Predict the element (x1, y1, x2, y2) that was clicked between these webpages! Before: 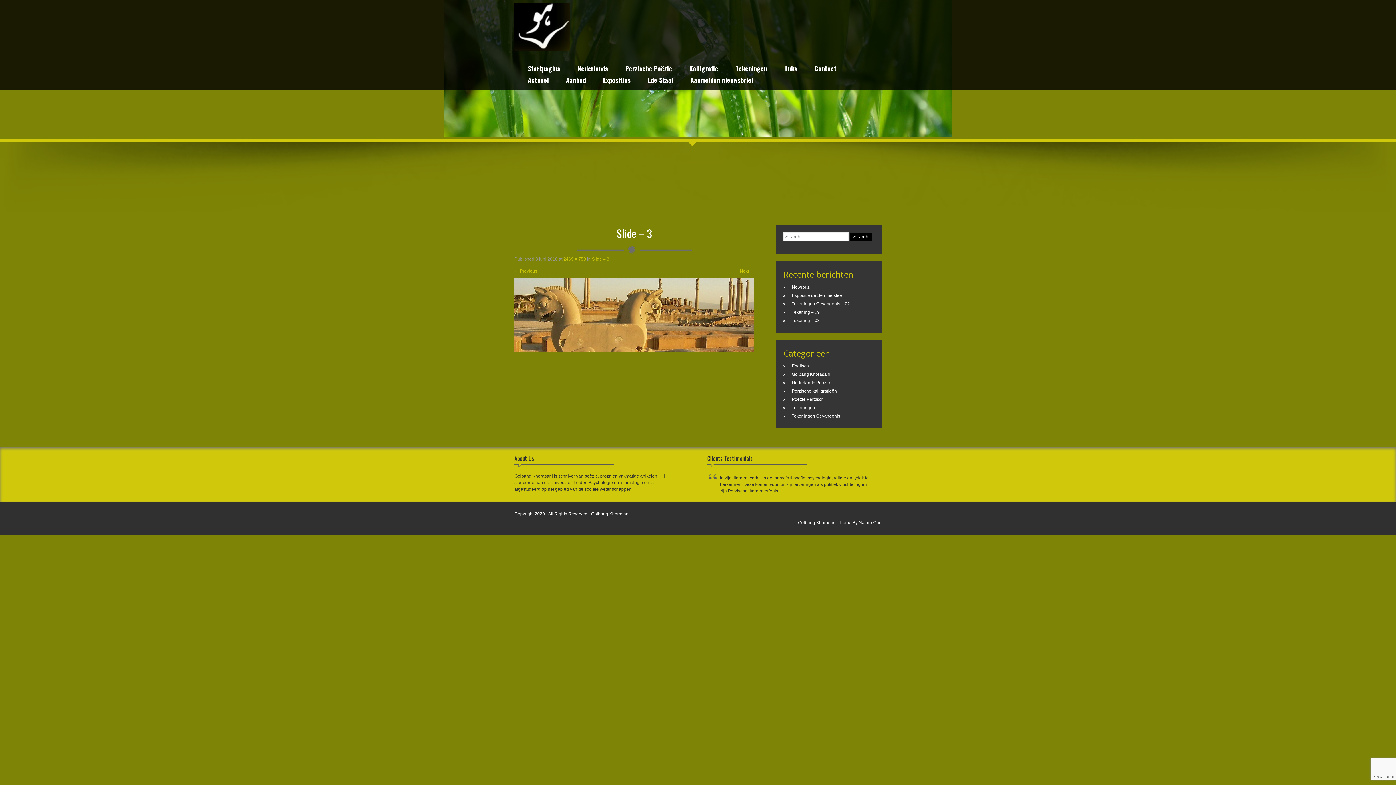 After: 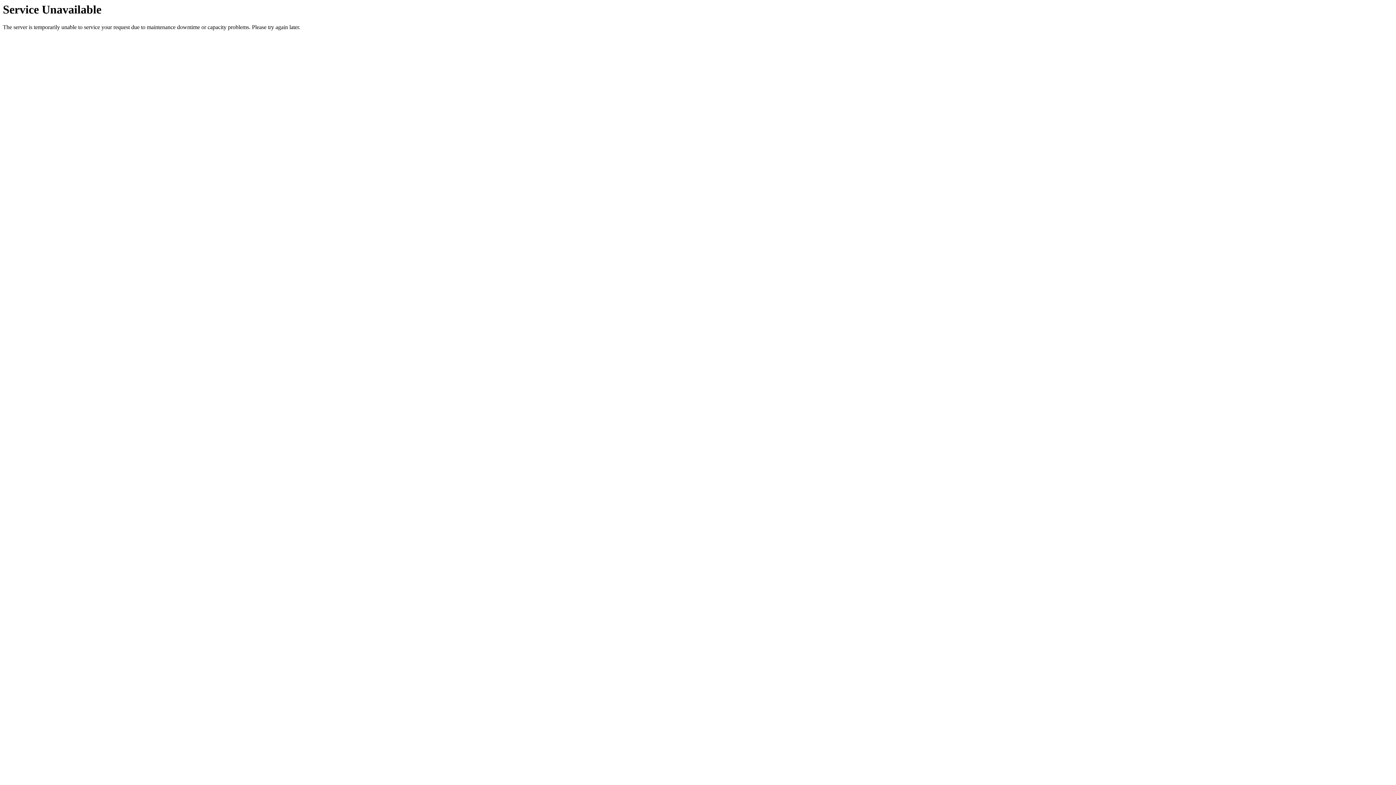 Action: bbox: (735, 65, 767, 75) label: Tekeningen